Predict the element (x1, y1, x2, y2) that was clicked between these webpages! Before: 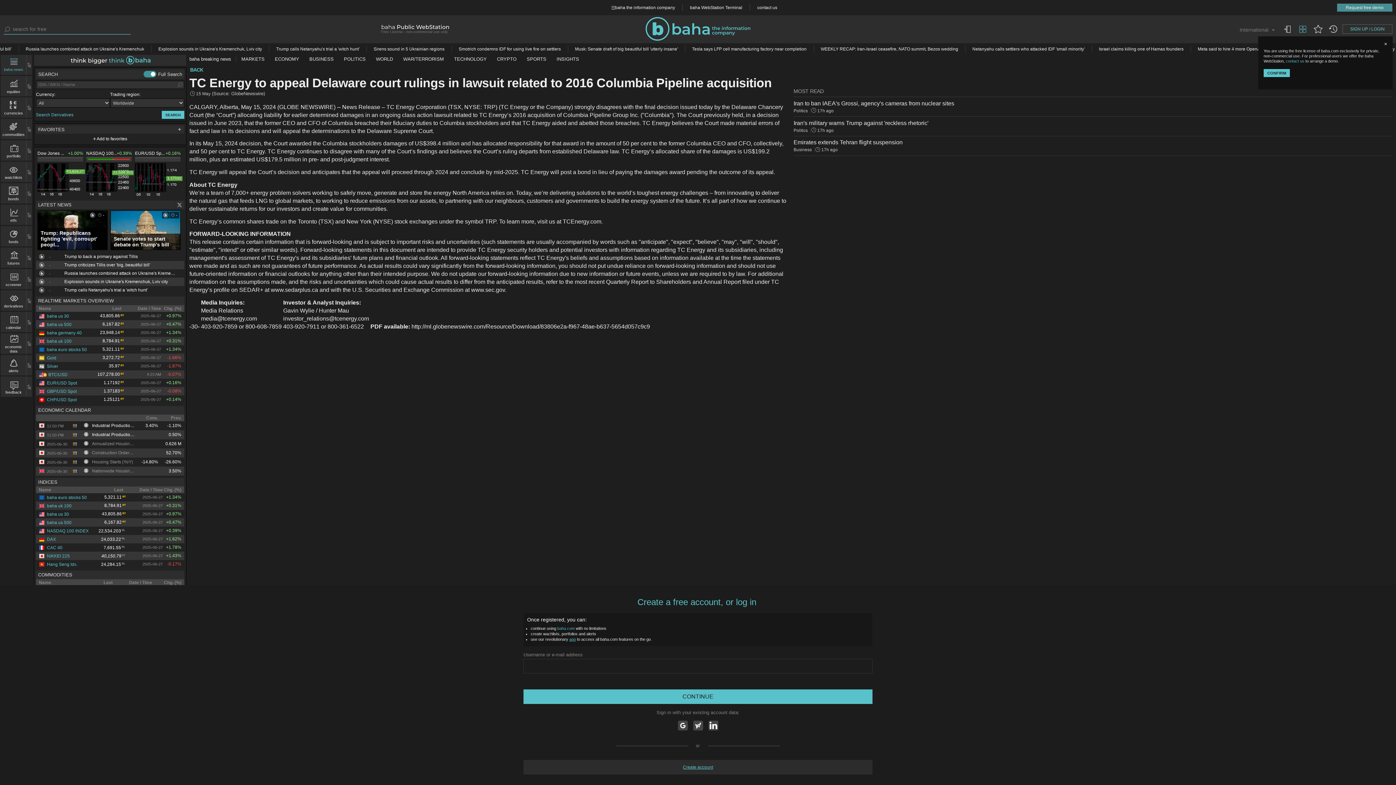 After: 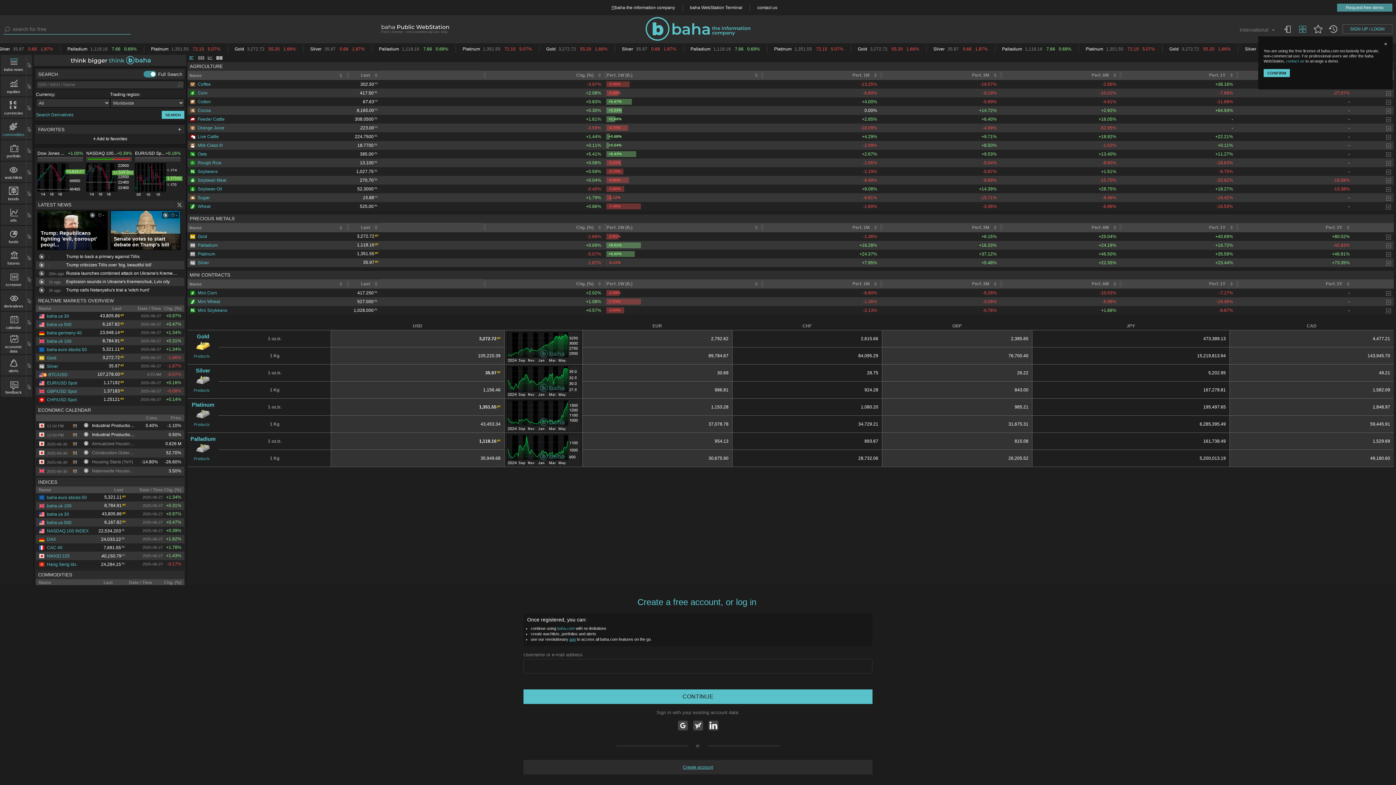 Action: label: commodities bbox: (1, 121, 26, 136)